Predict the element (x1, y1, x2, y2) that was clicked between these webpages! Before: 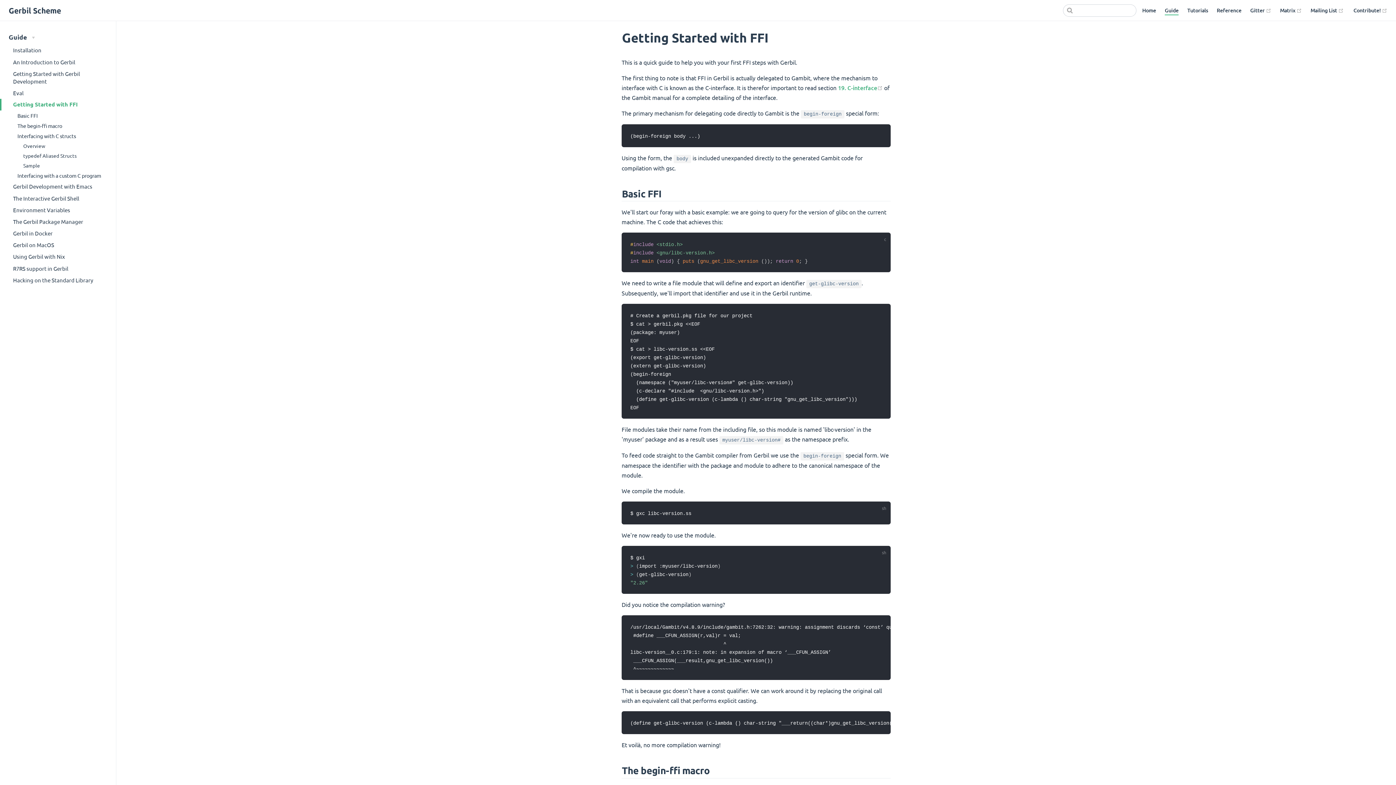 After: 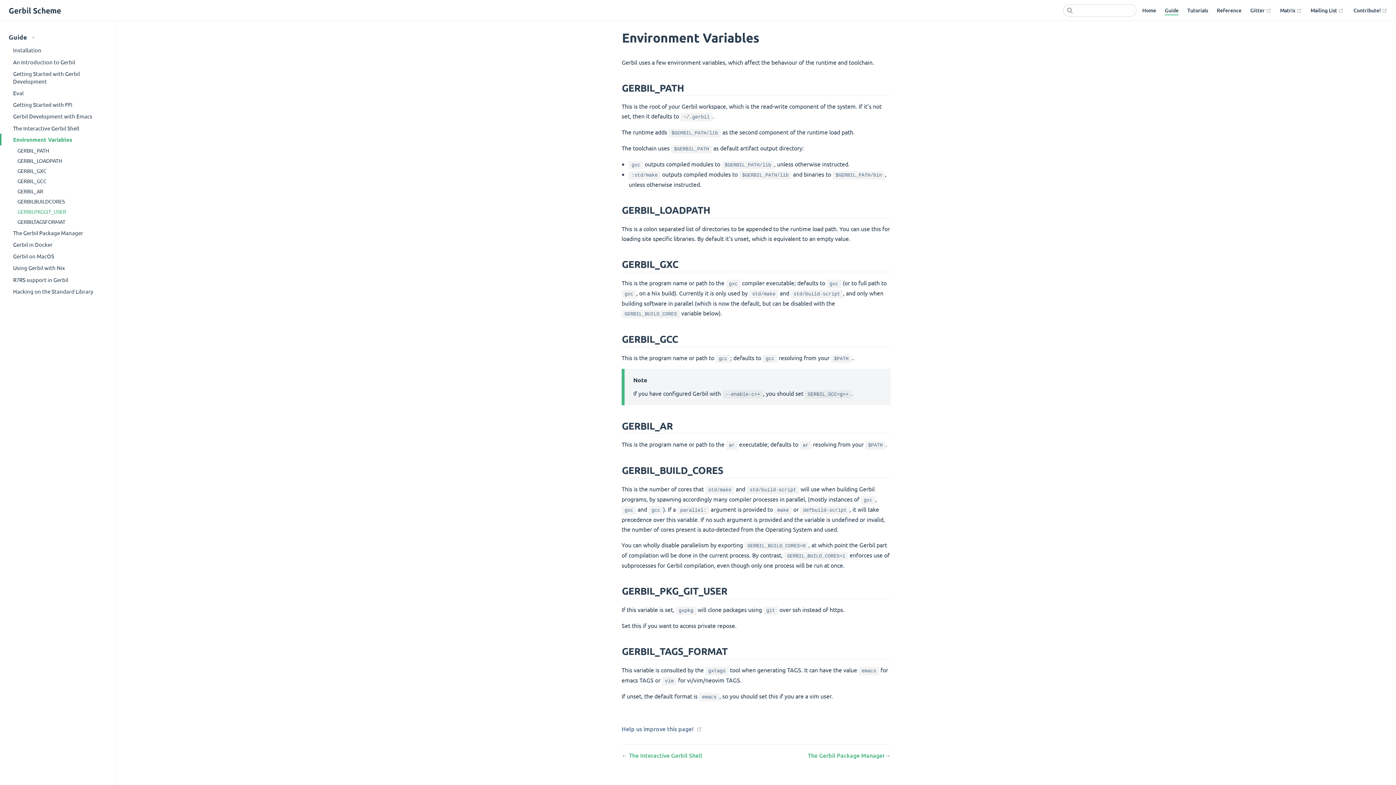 Action: bbox: (0, 204, 116, 215) label: Environment Variables